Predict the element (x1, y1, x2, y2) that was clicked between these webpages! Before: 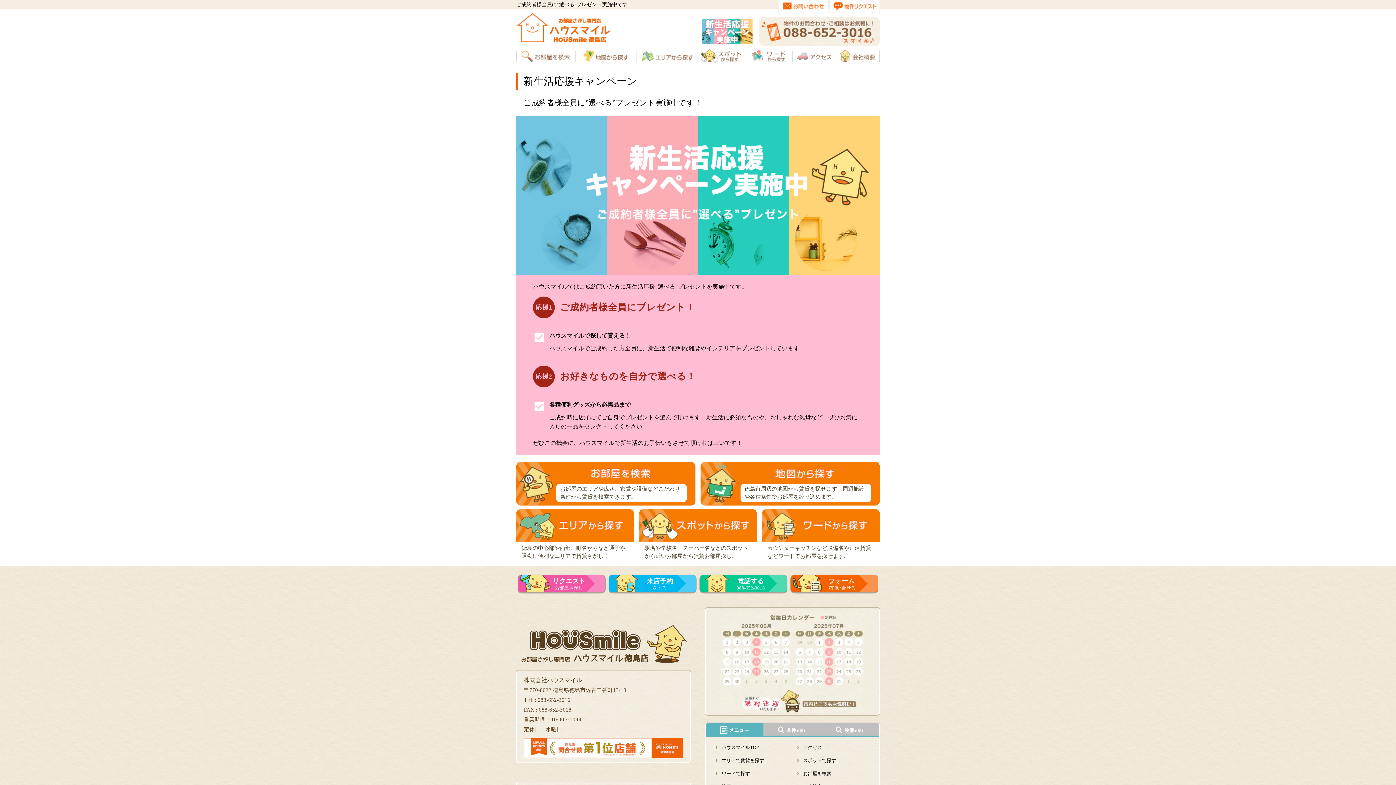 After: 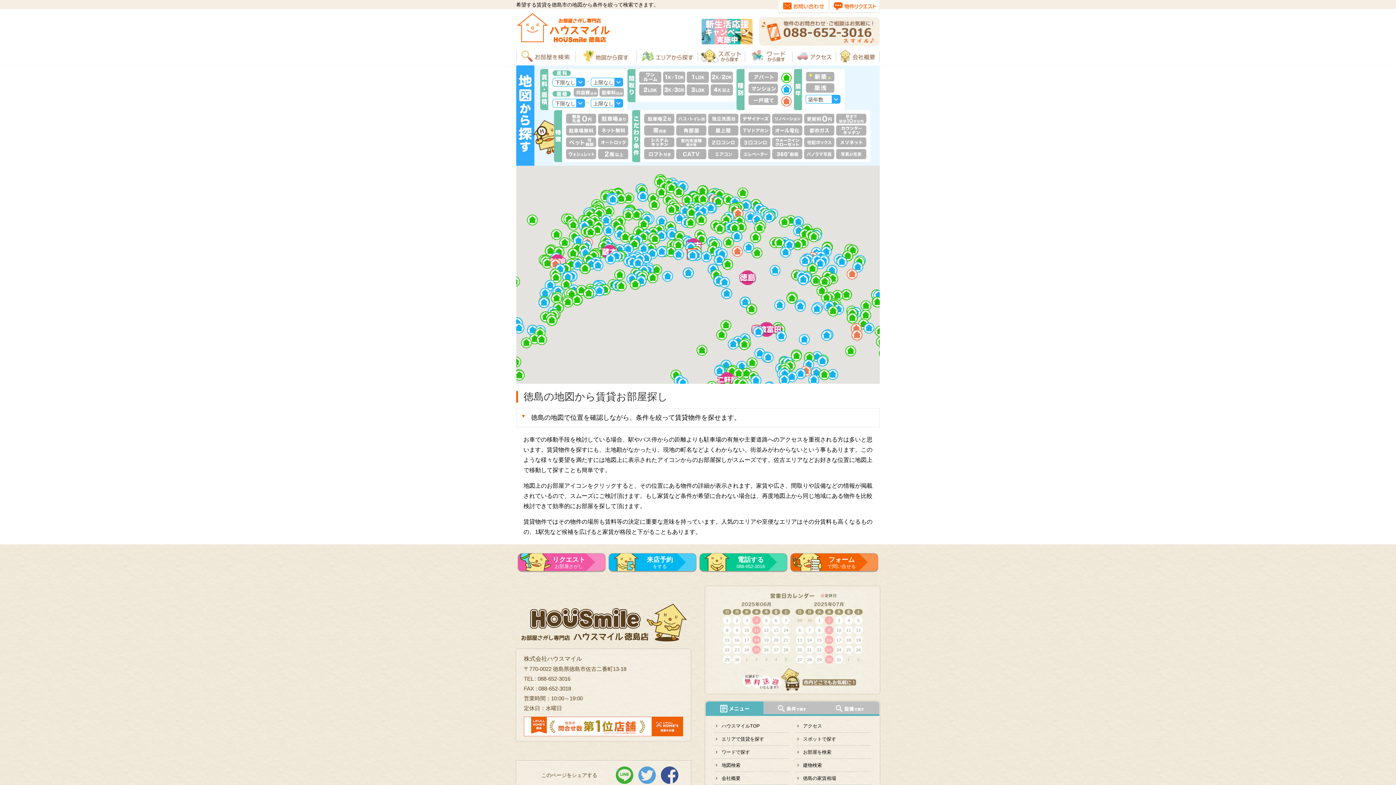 Action: bbox: (576, 58, 637, 64)